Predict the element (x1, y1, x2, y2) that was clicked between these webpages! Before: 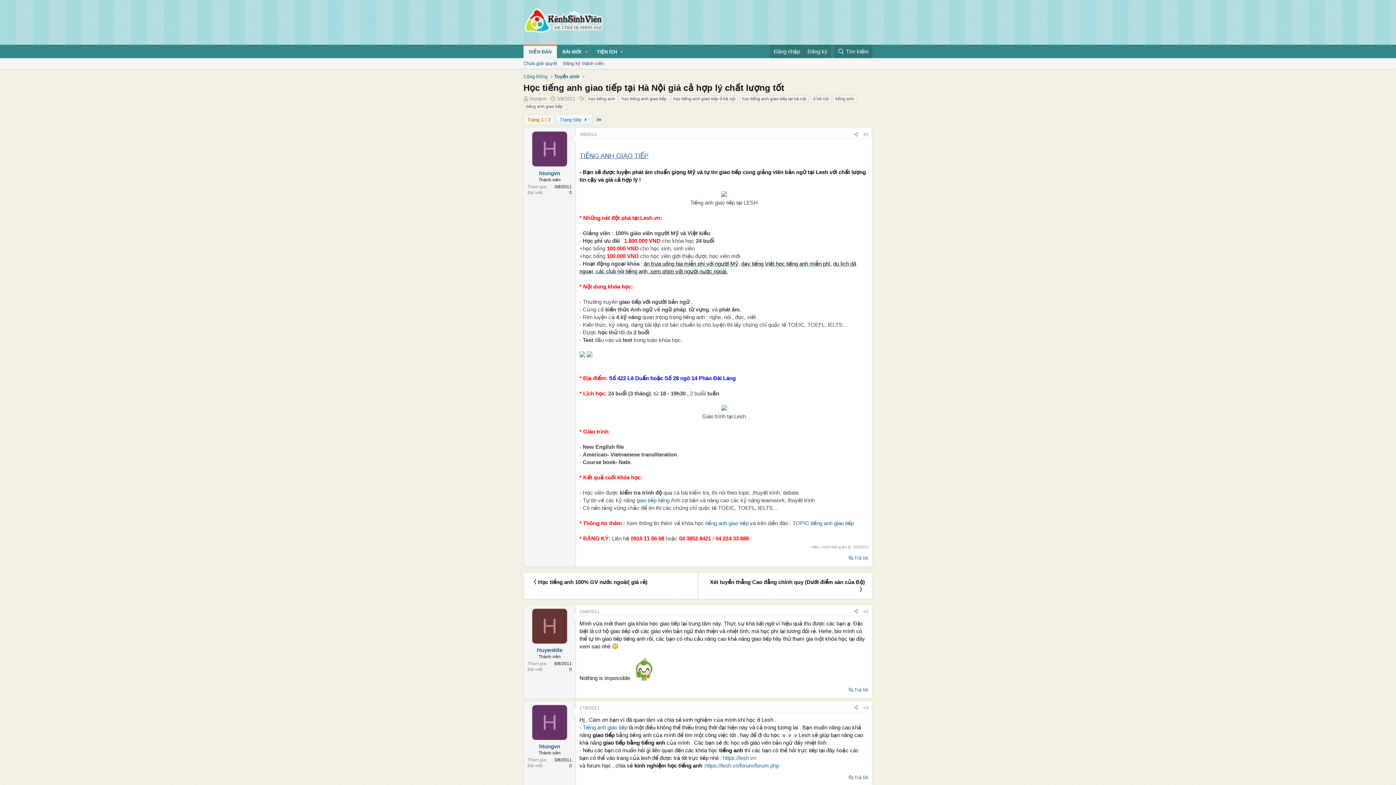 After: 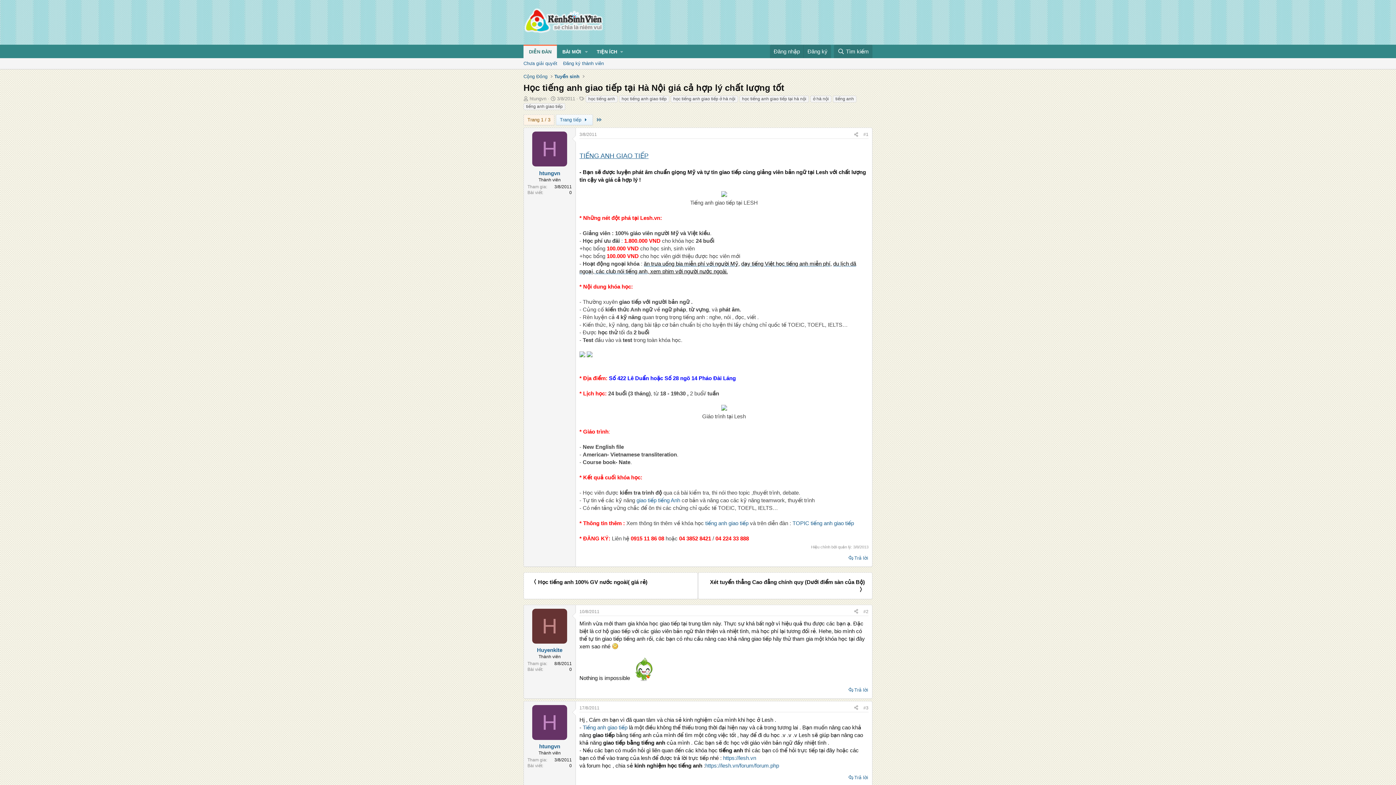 Action: bbox: (644, 260, 738, 266) label: ăn trưa uống bia miễn phí với người Mỹ